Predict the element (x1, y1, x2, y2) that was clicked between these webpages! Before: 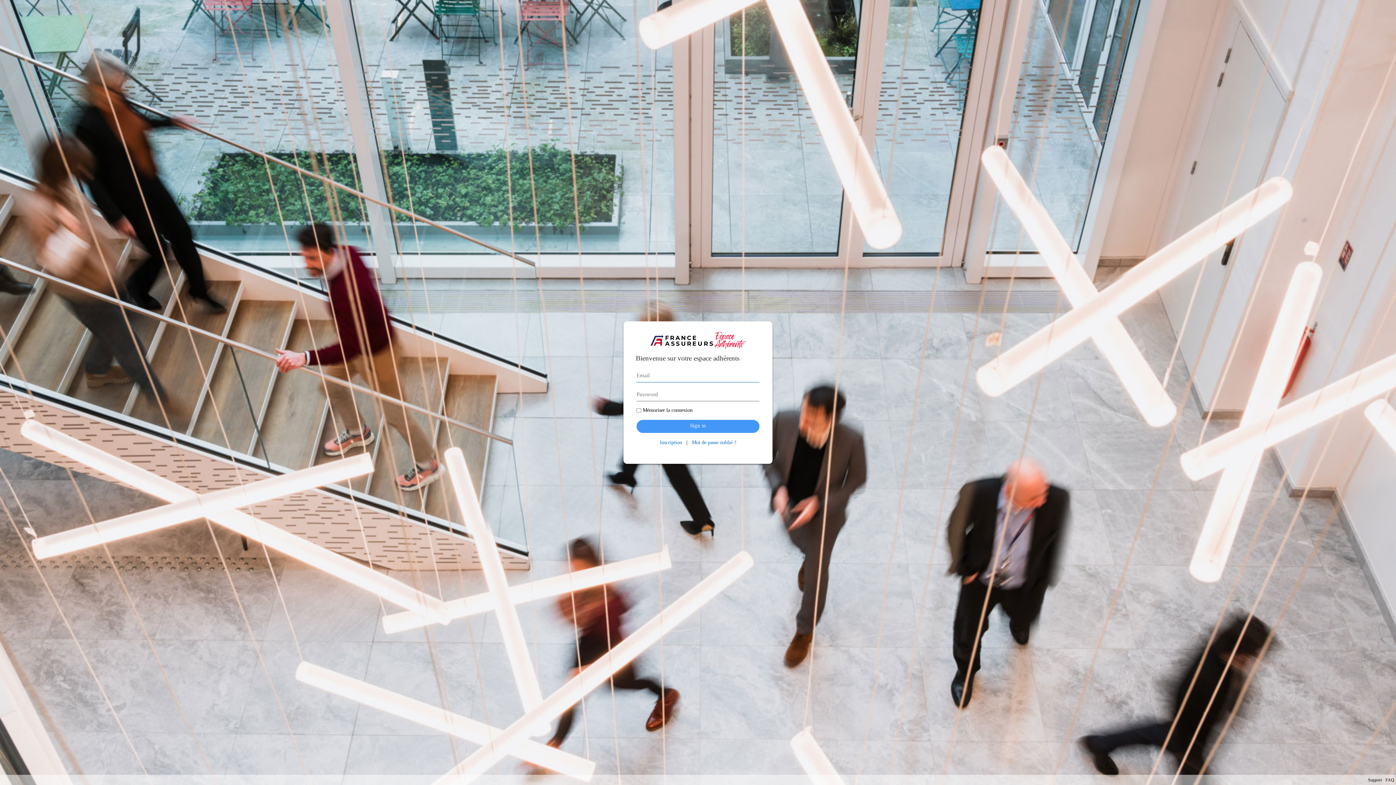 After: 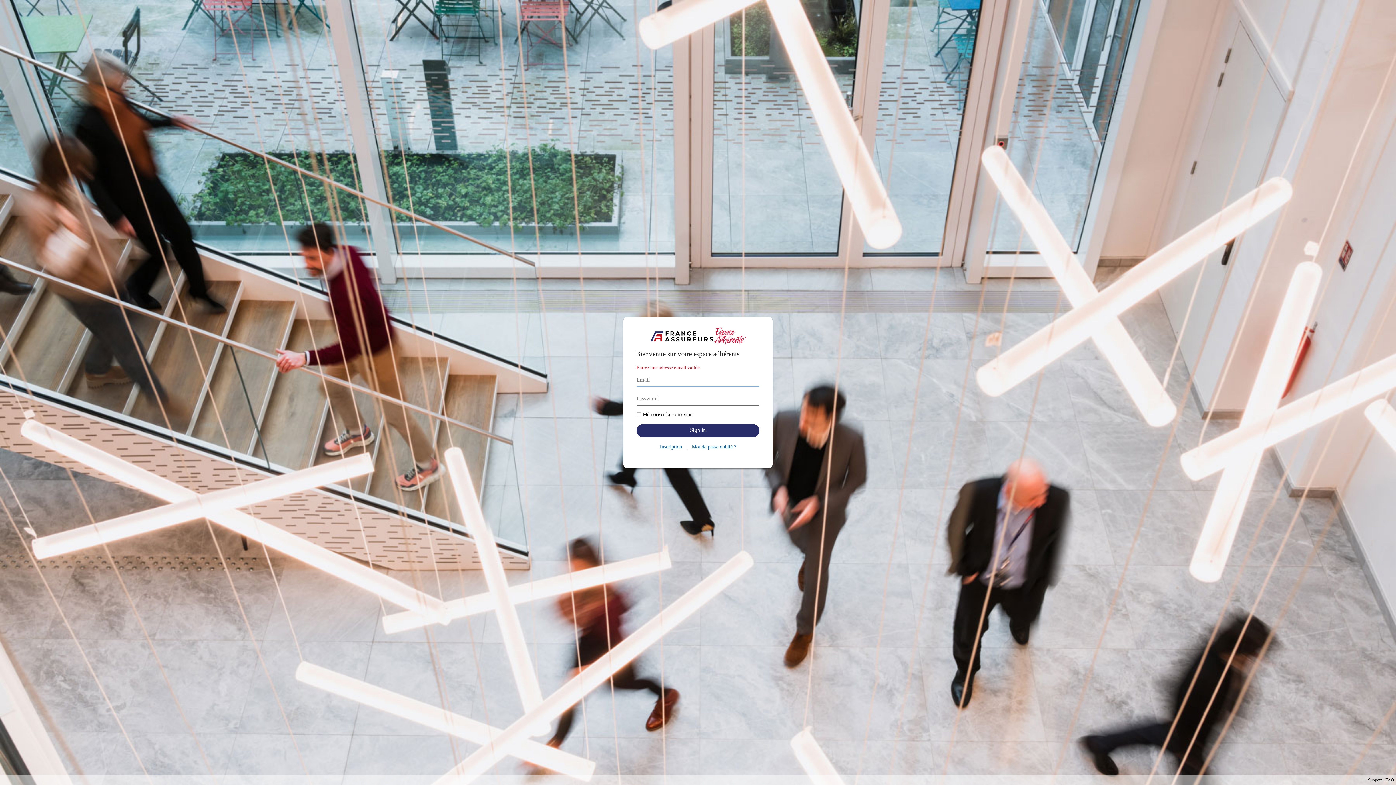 Action: label: Sign in bbox: (636, 420, 759, 433)